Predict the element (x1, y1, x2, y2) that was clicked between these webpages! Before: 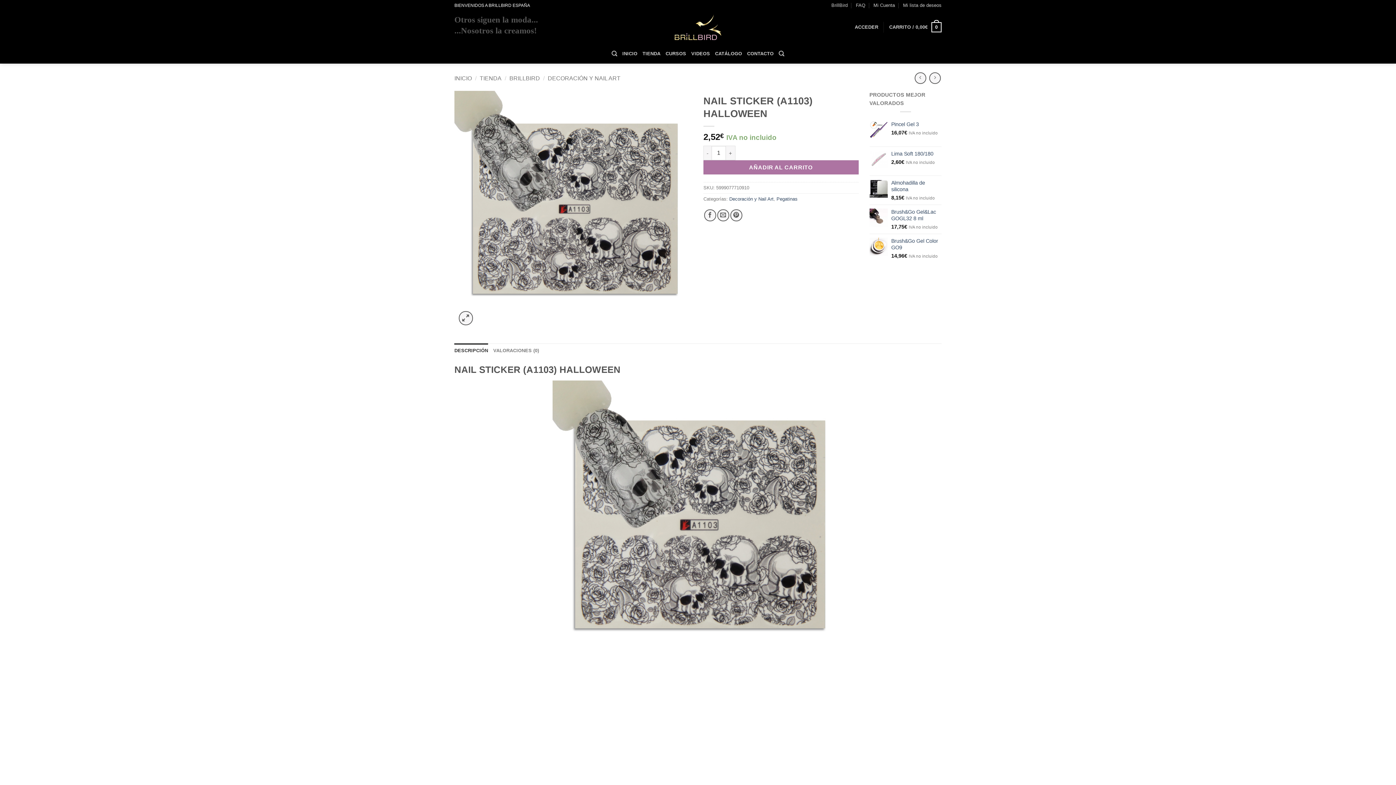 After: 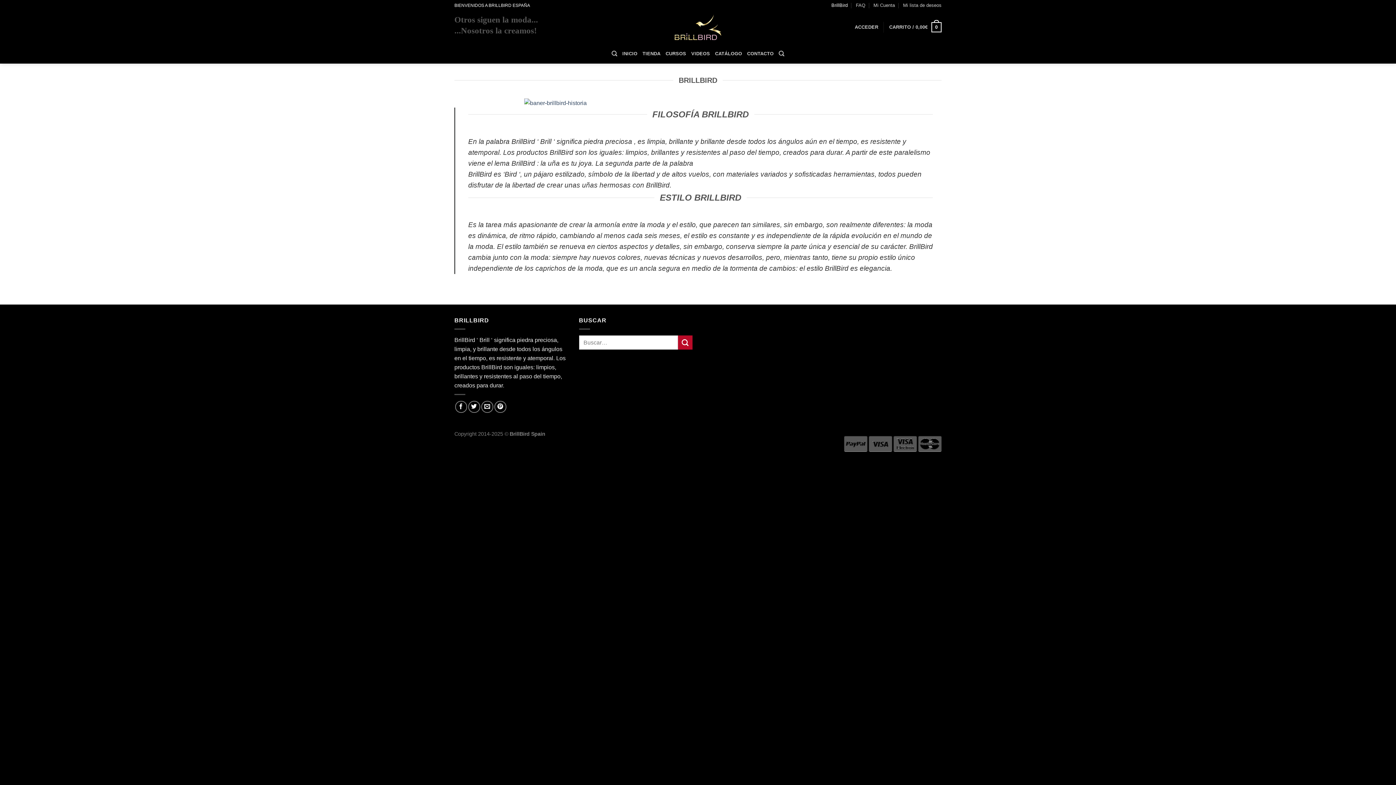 Action: bbox: (831, 0, 847, 10) label: BrillBird